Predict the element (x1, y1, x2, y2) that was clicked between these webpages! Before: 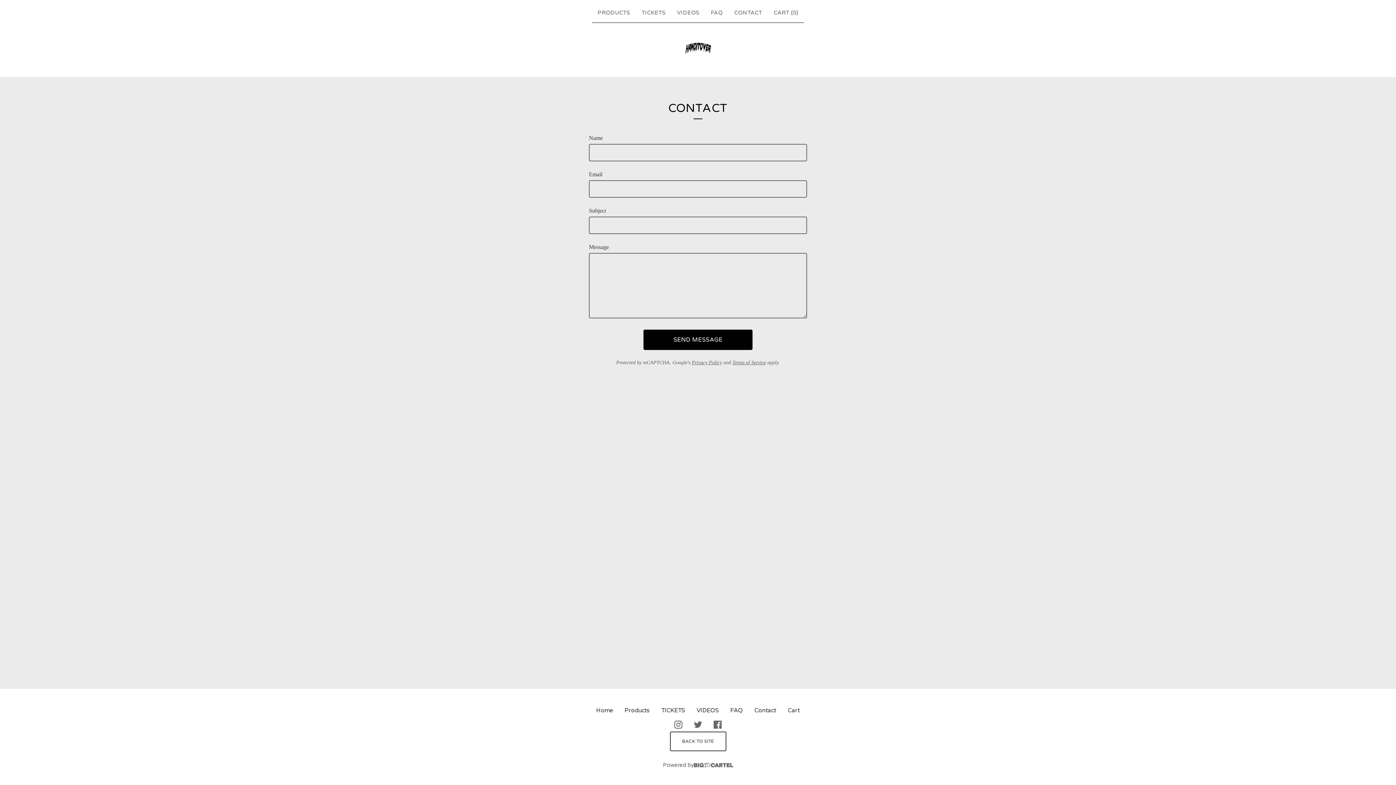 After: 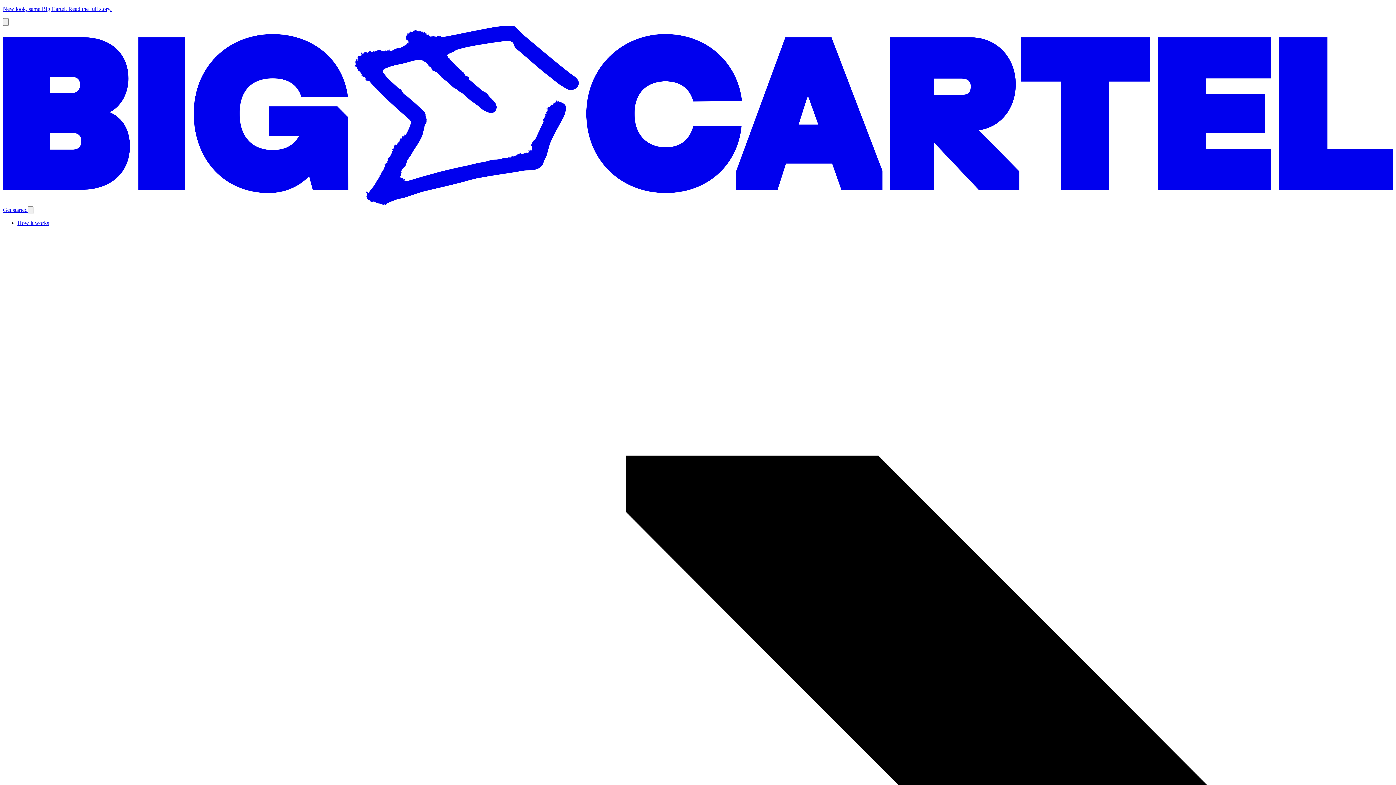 Action: label: Powered by bbox: (663, 760, 733, 770)